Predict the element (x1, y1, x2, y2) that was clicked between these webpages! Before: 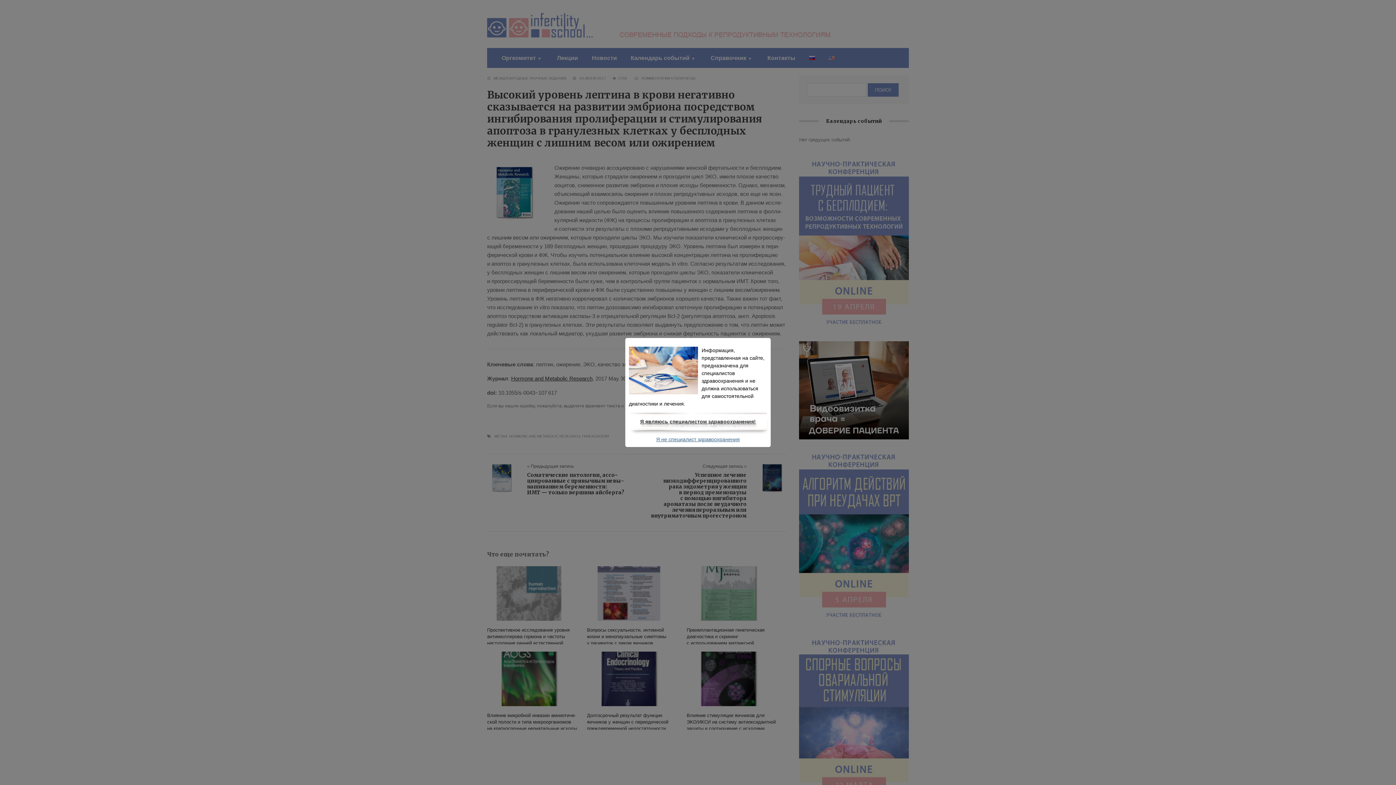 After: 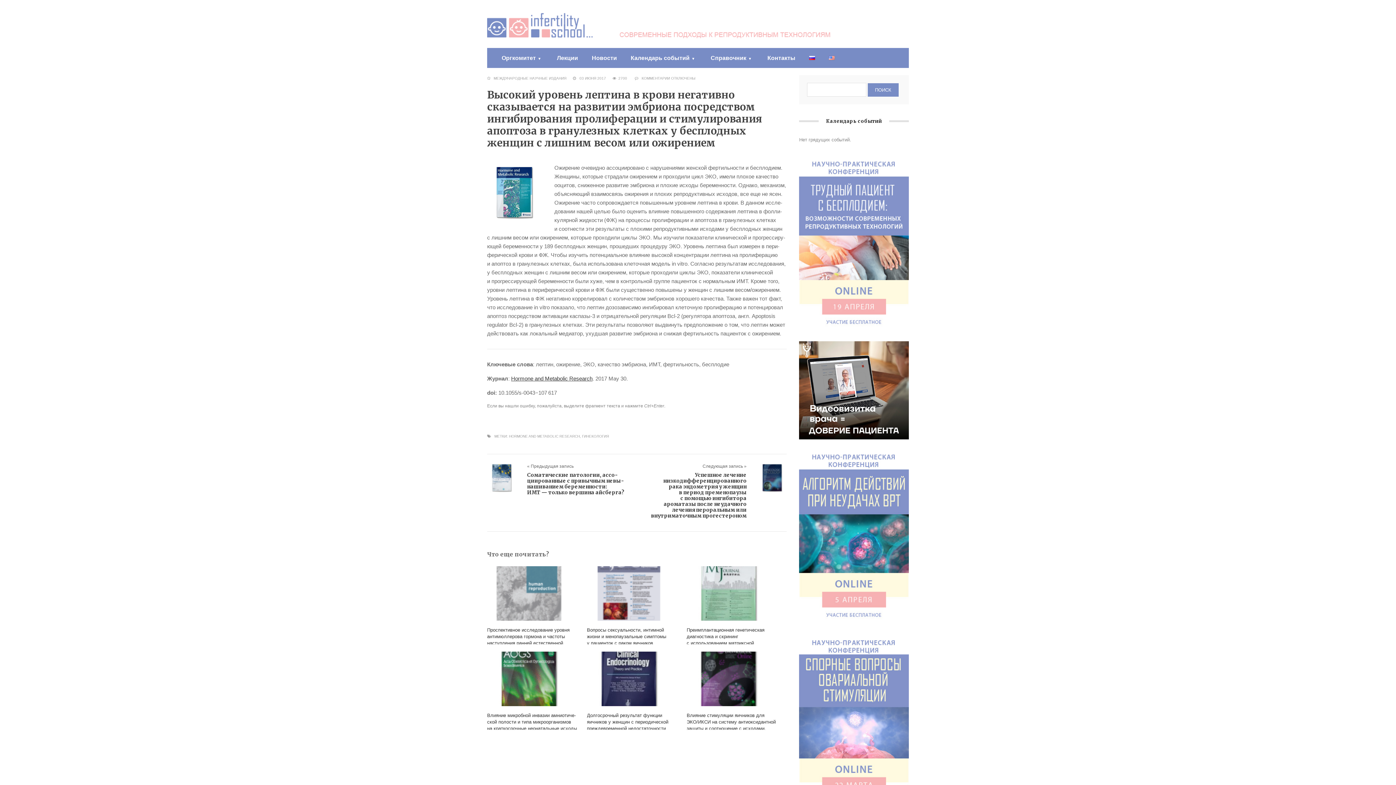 Action: bbox: (640, 418, 756, 424) label: Я являюсь специалистом здравоохранения!